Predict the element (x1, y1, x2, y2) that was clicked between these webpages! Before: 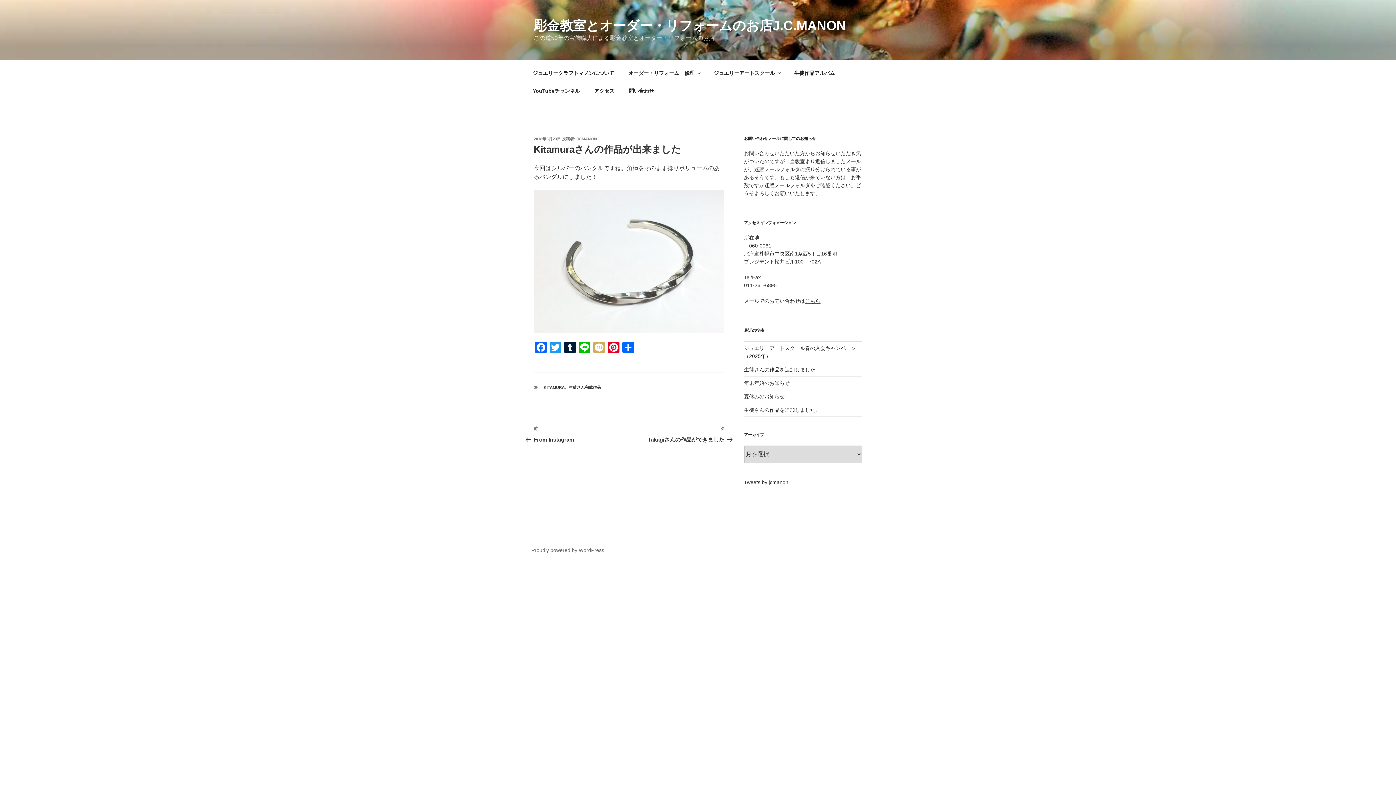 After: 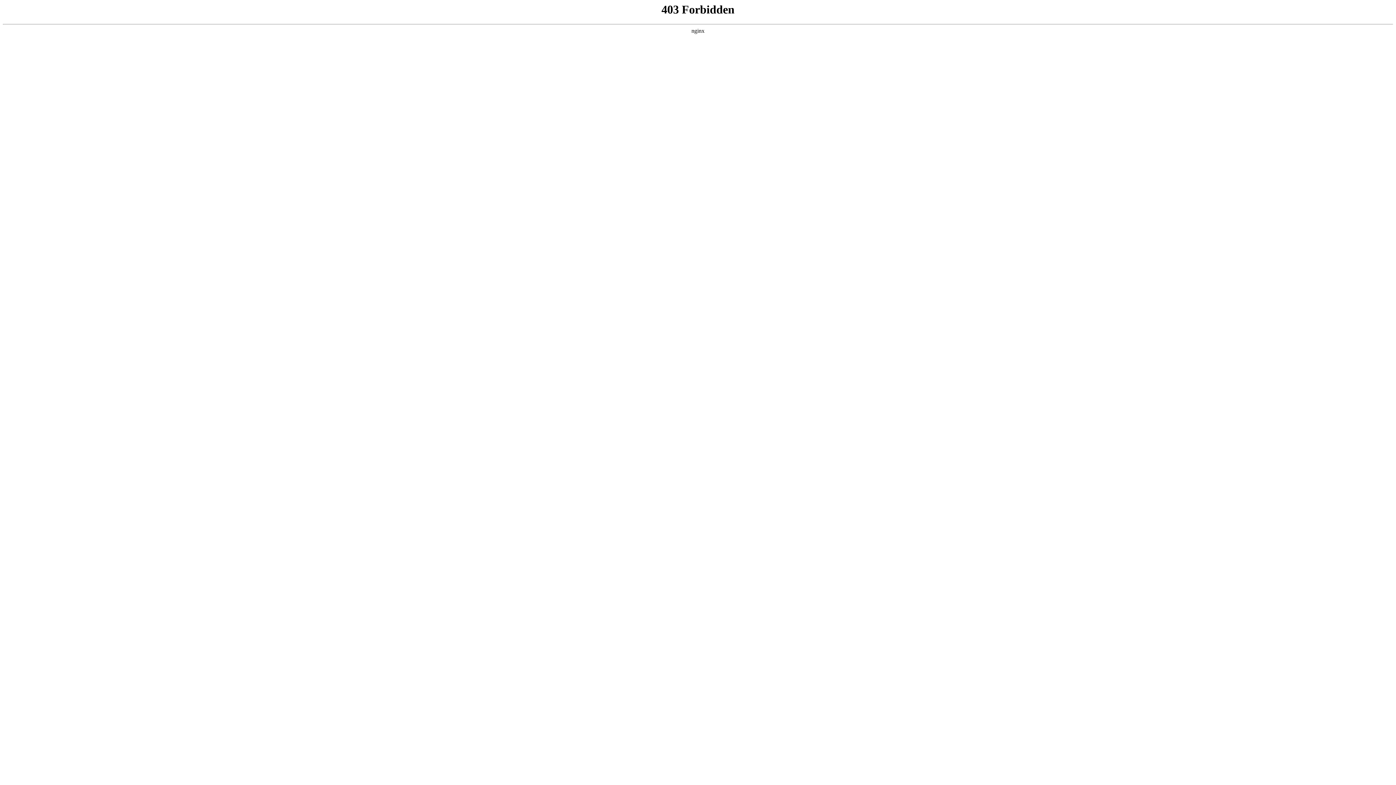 Action: label: Proudly powered by WordPress bbox: (531, 547, 604, 553)